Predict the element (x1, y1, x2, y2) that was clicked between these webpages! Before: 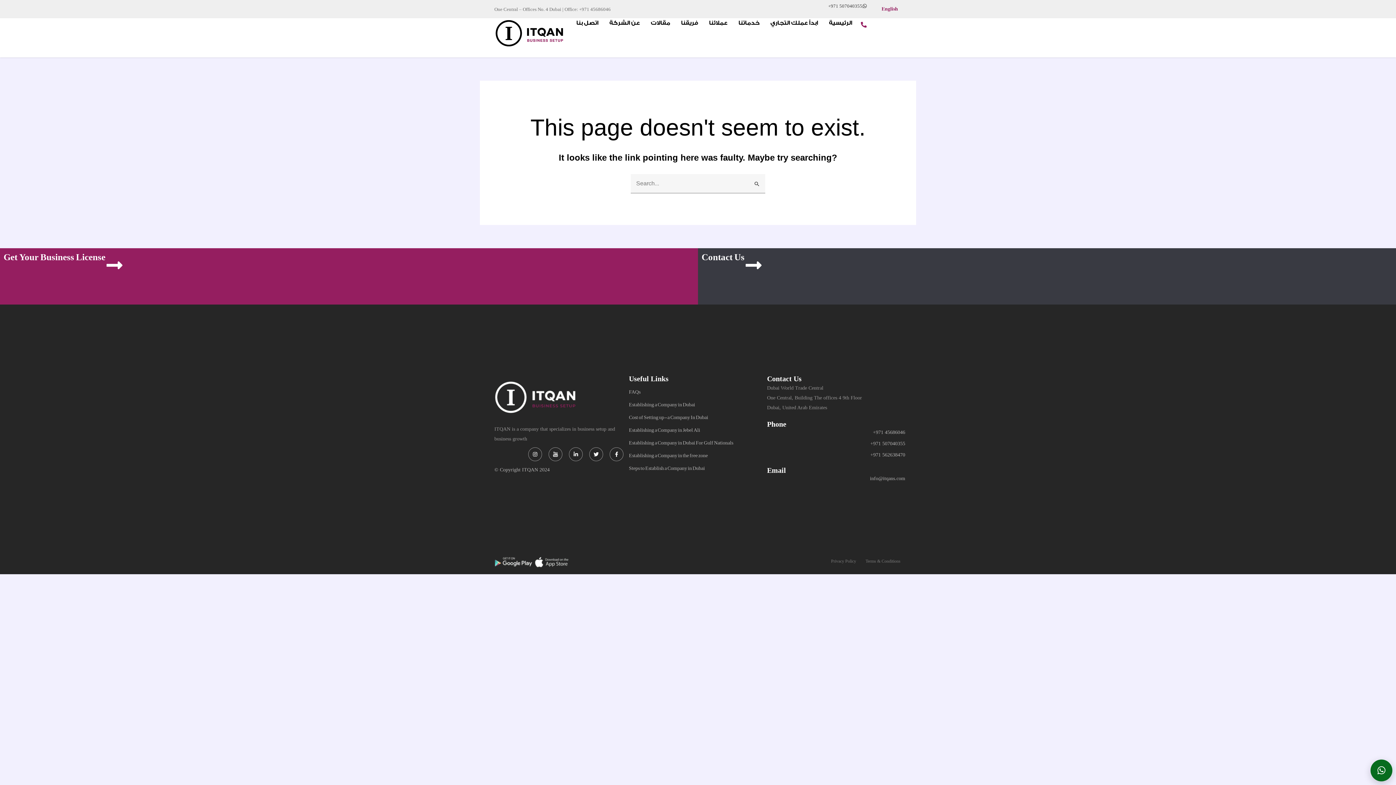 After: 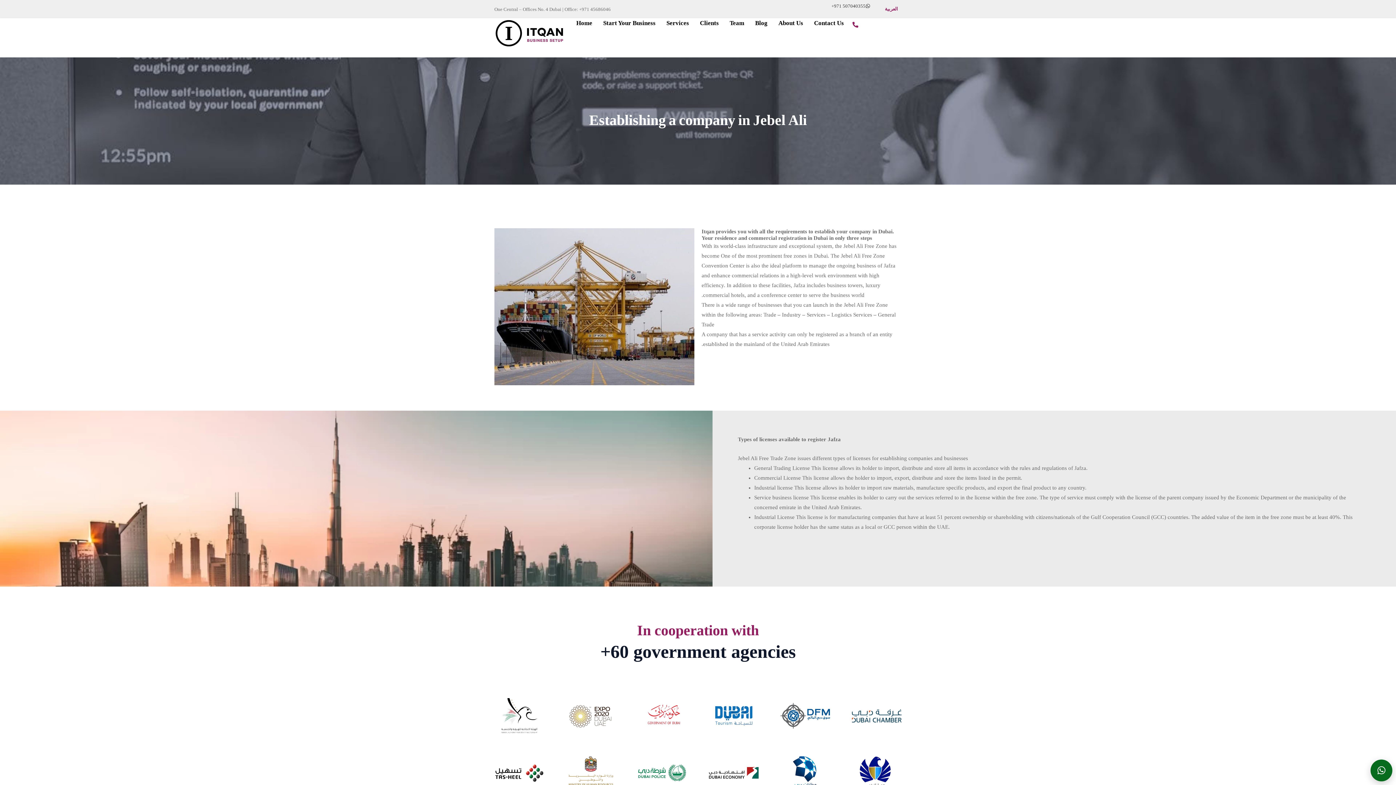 Action: label: Establishing a Company in Jebel Ali bbox: (629, 421, 767, 434)